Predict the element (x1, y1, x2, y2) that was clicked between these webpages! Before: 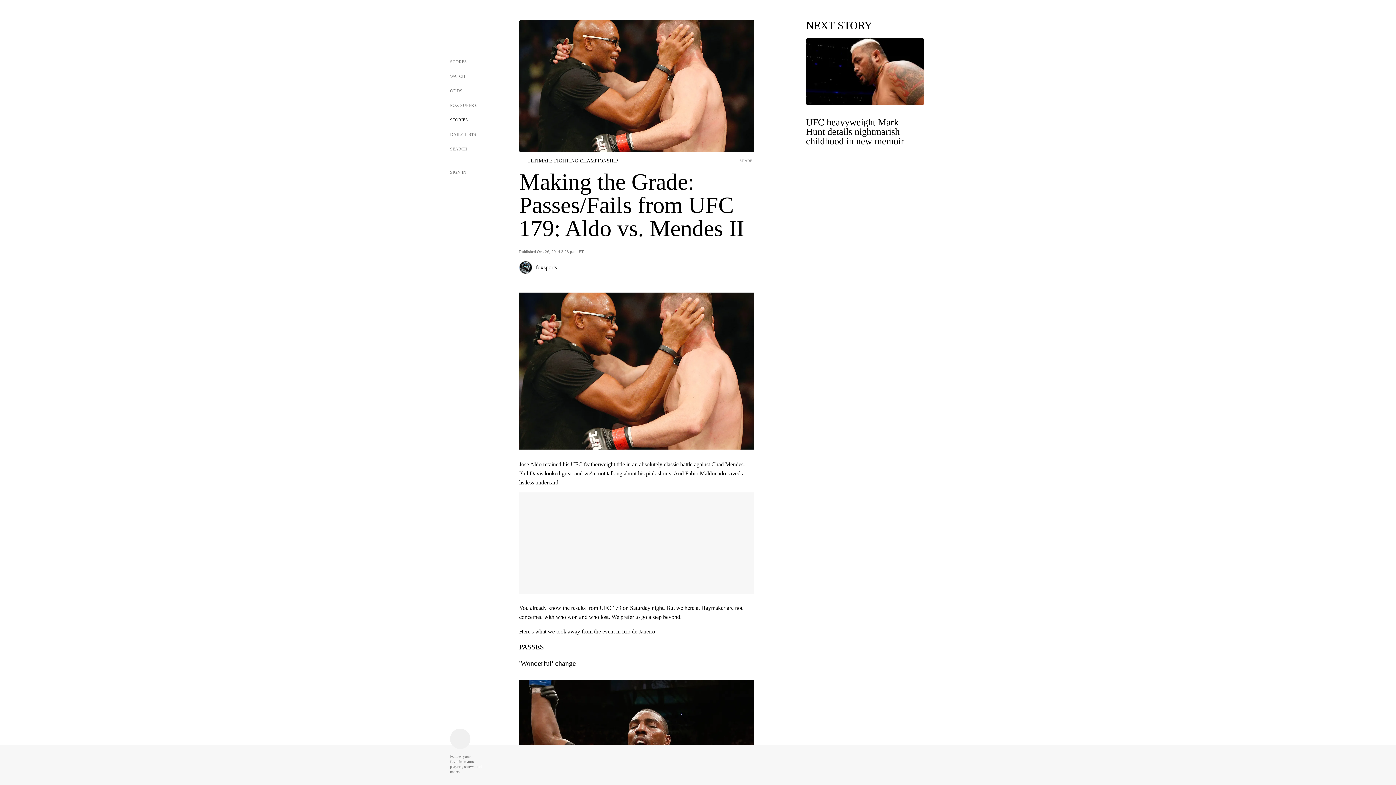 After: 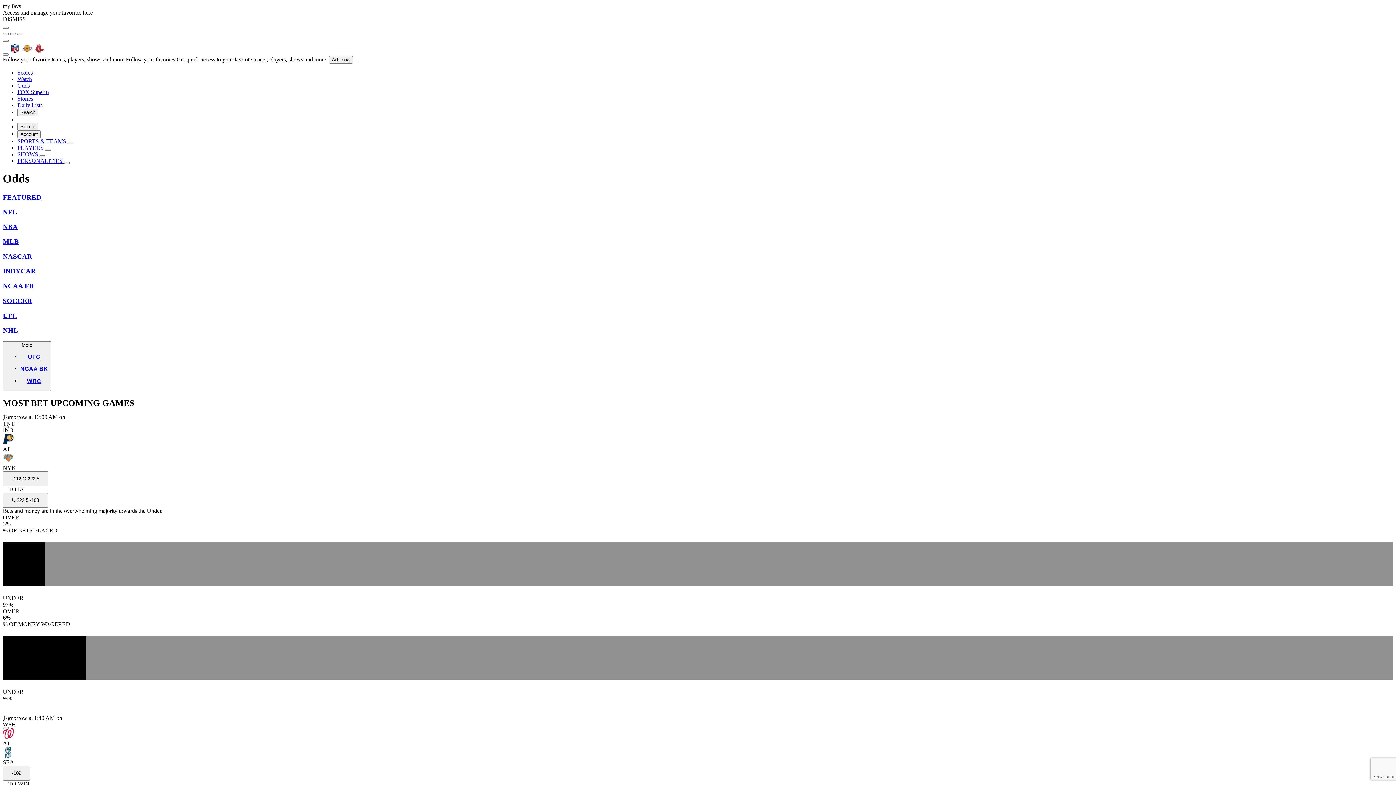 Action: label: ODDS bbox: (435, 83, 482, 98)